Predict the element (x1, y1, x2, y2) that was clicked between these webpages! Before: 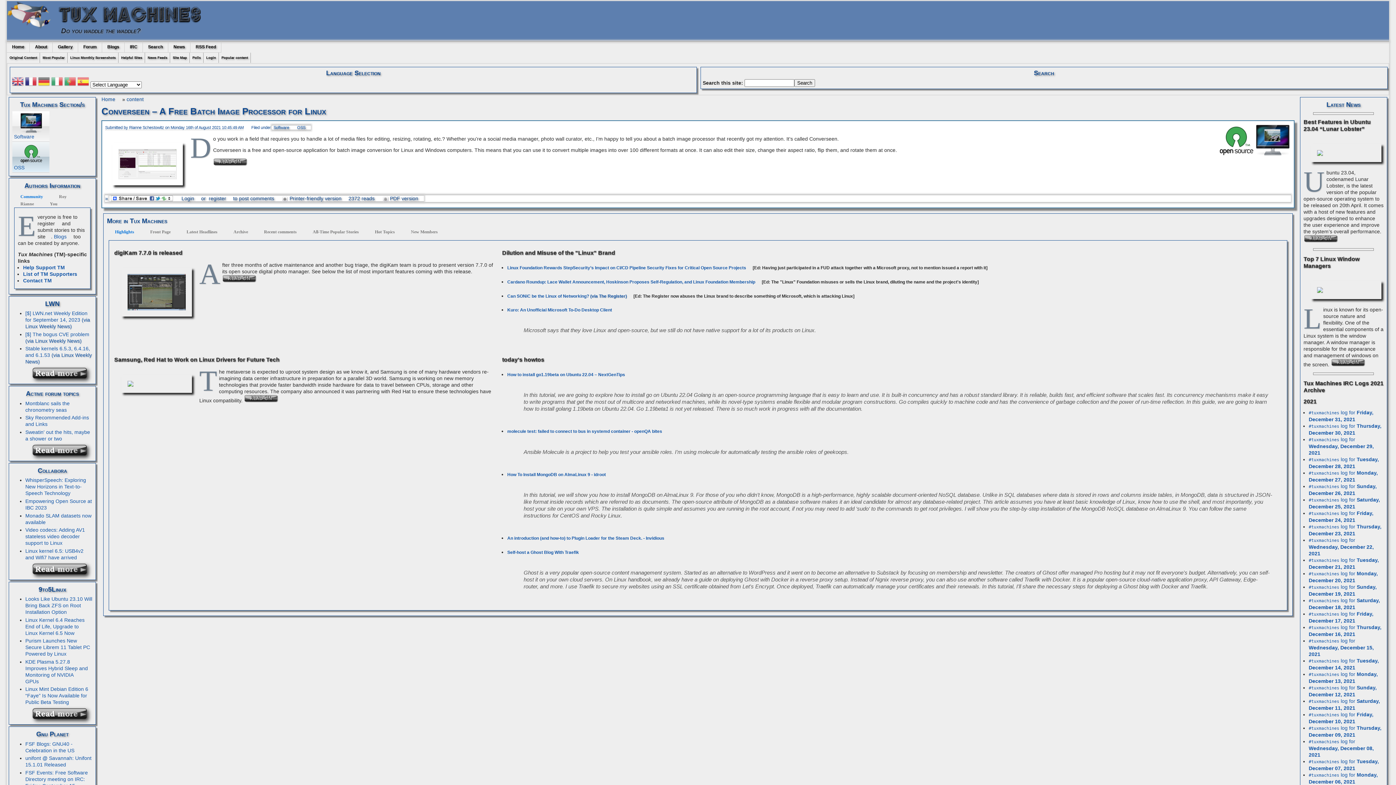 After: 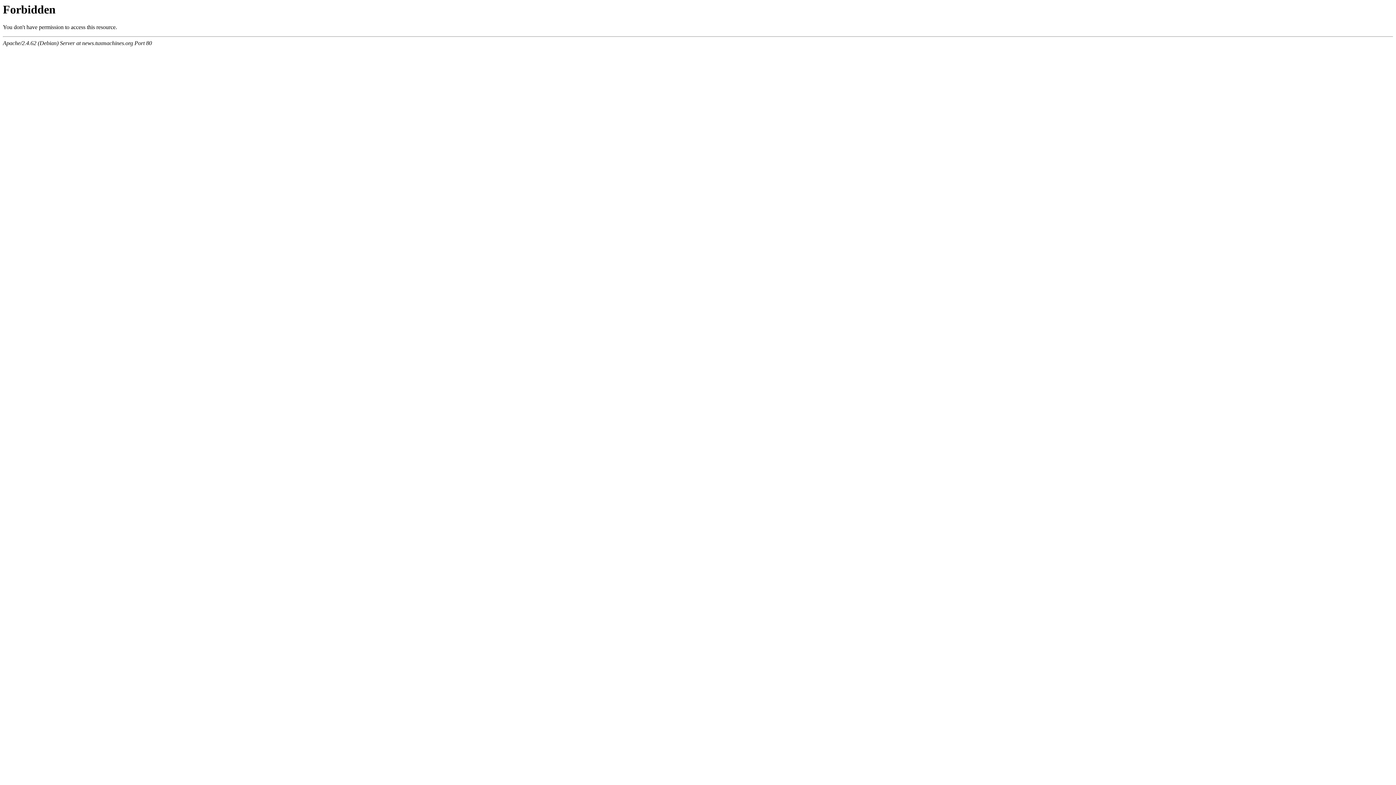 Action: label: Forum bbox: (78, 41, 102, 52)